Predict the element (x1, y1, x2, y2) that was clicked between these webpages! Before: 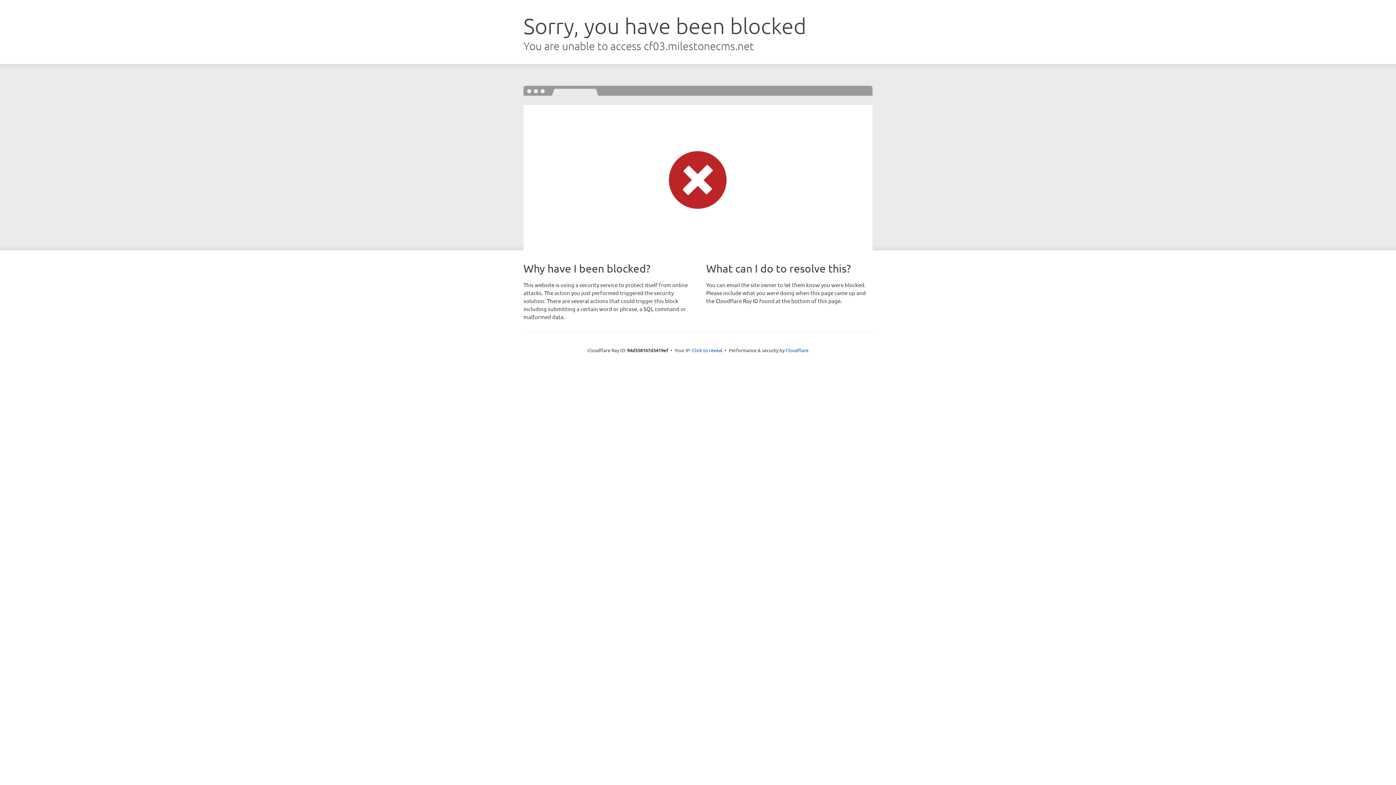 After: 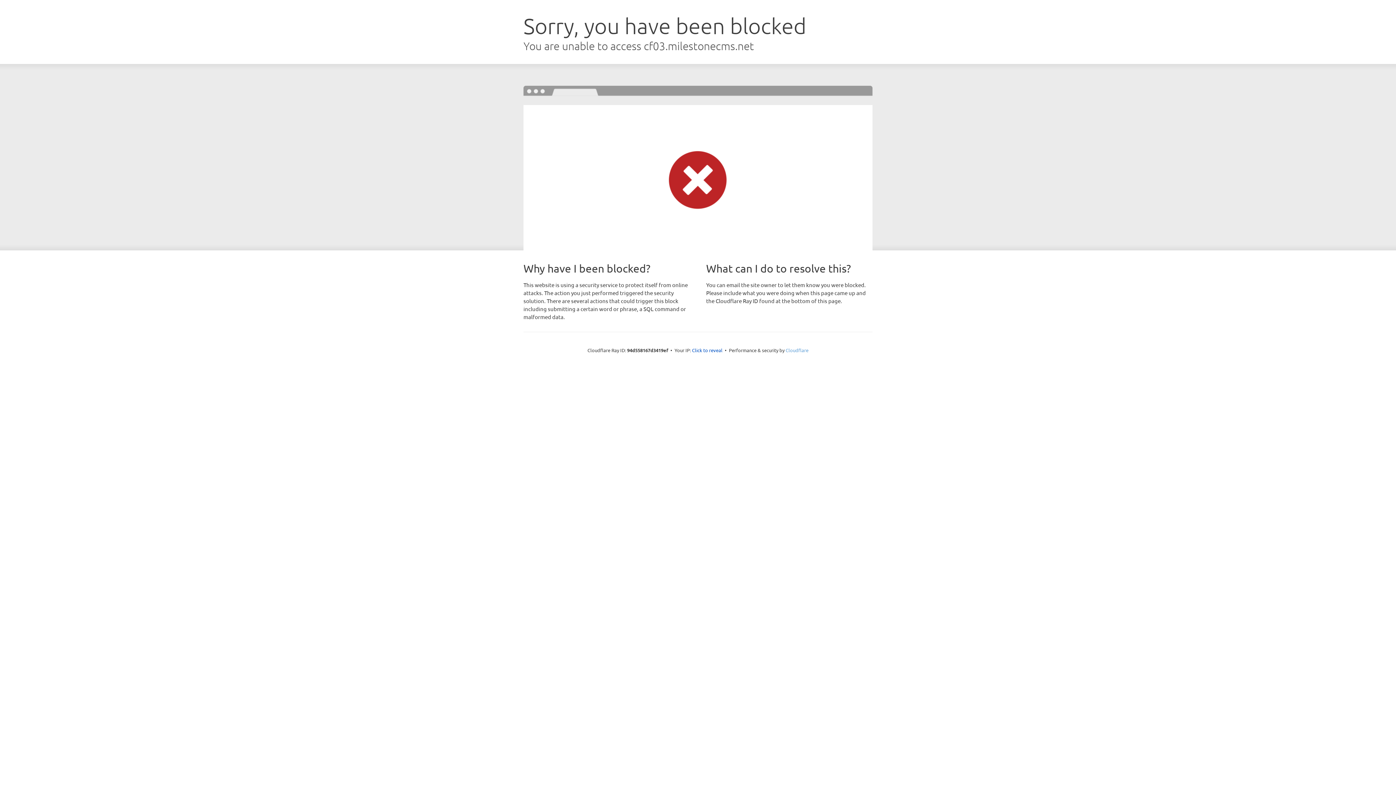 Action: label: Cloudflare bbox: (785, 347, 808, 353)